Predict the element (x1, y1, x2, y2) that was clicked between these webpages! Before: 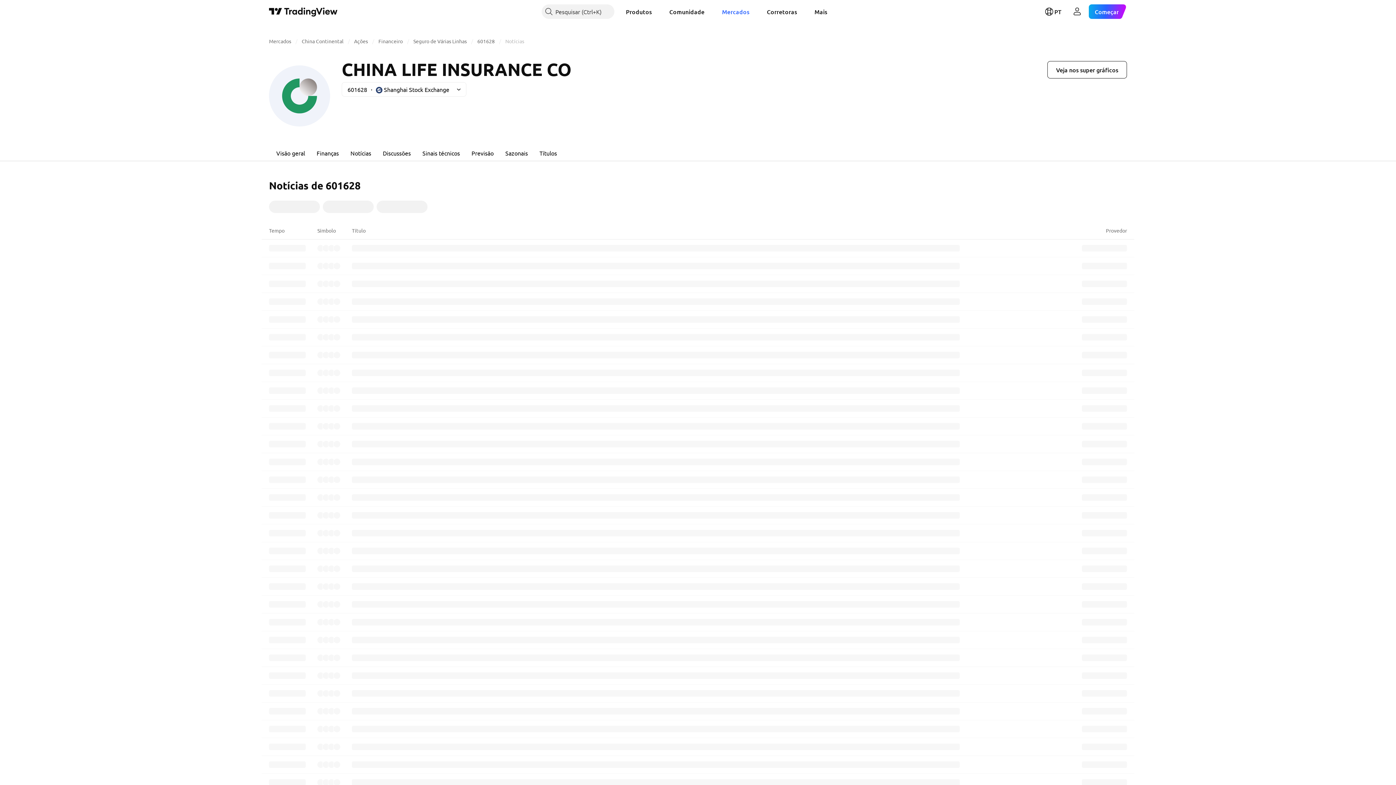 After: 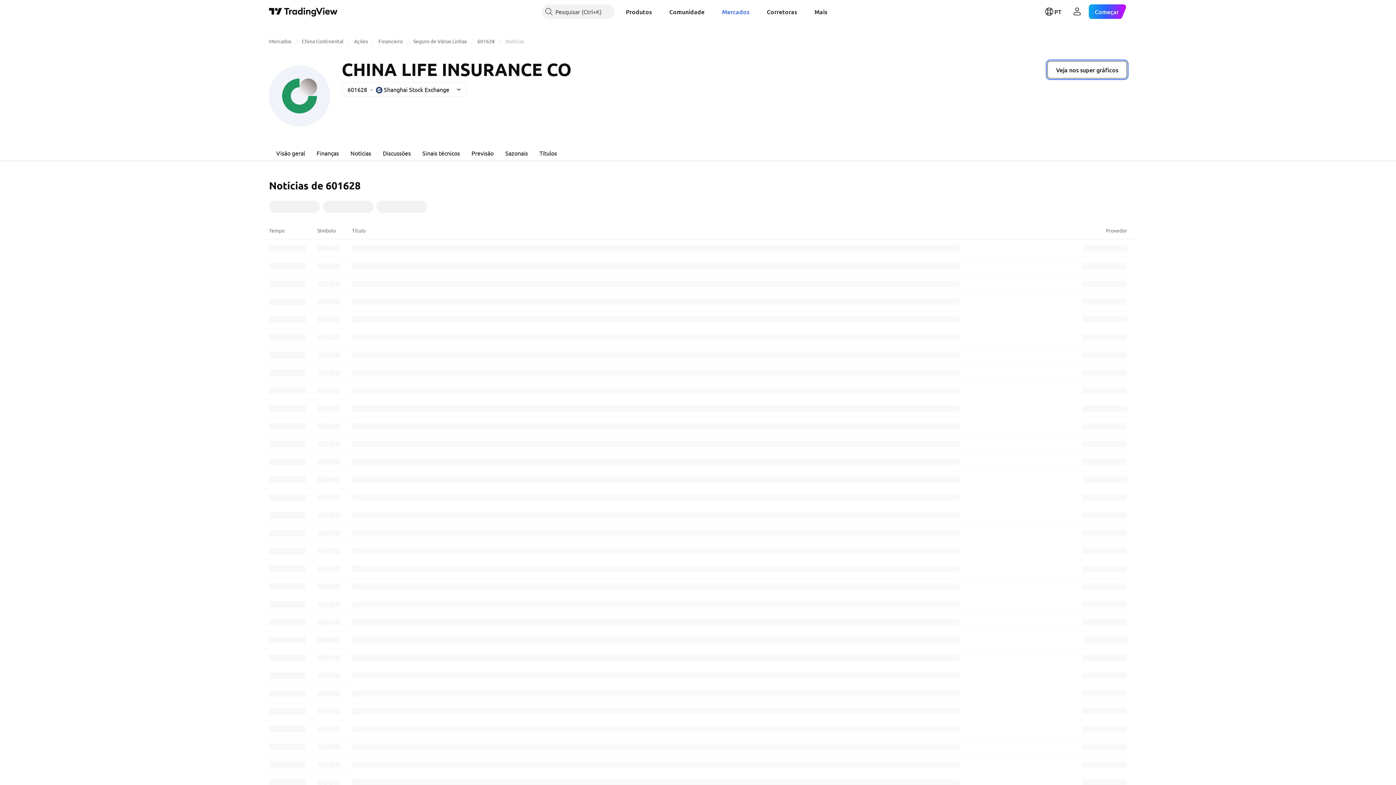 Action: bbox: (1047, 61, 1127, 78) label: Veja nos super gráficos